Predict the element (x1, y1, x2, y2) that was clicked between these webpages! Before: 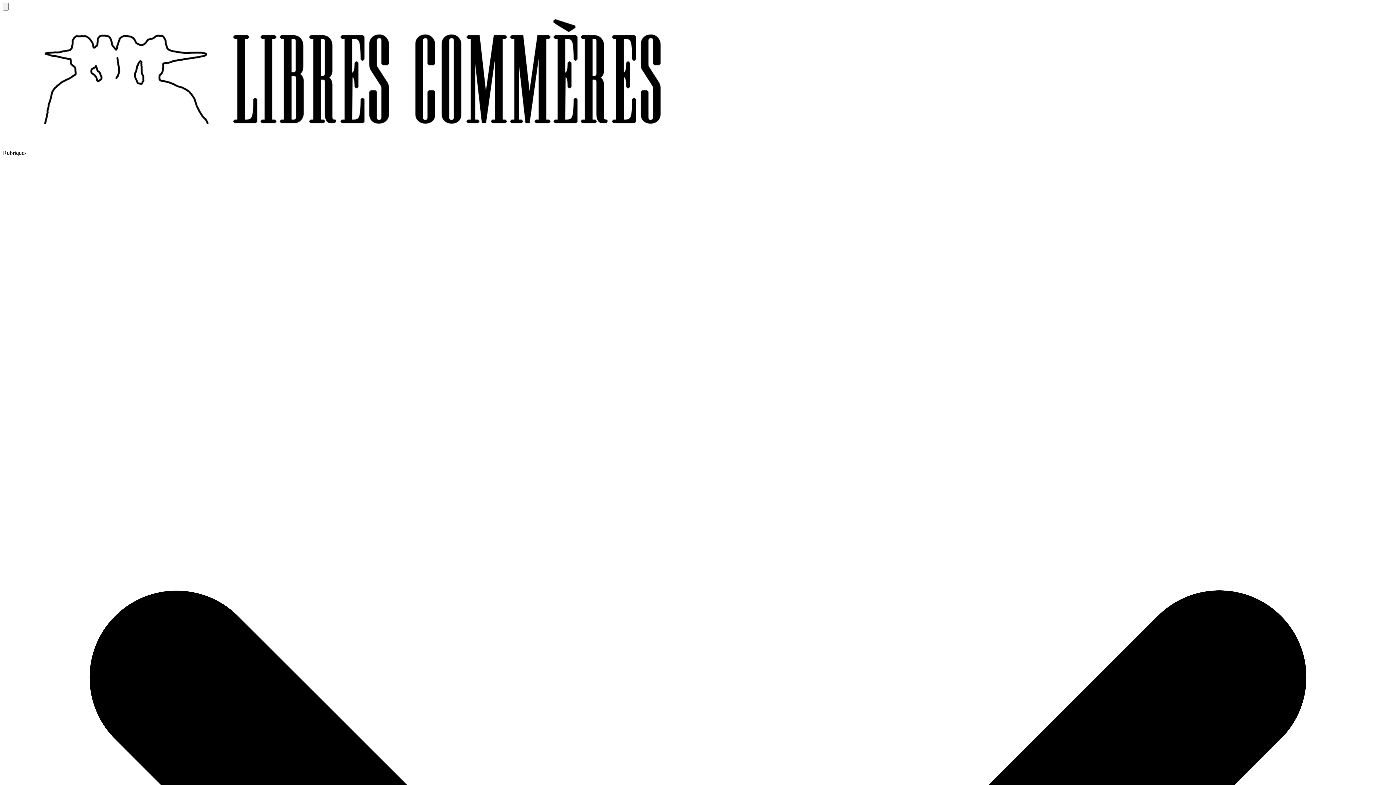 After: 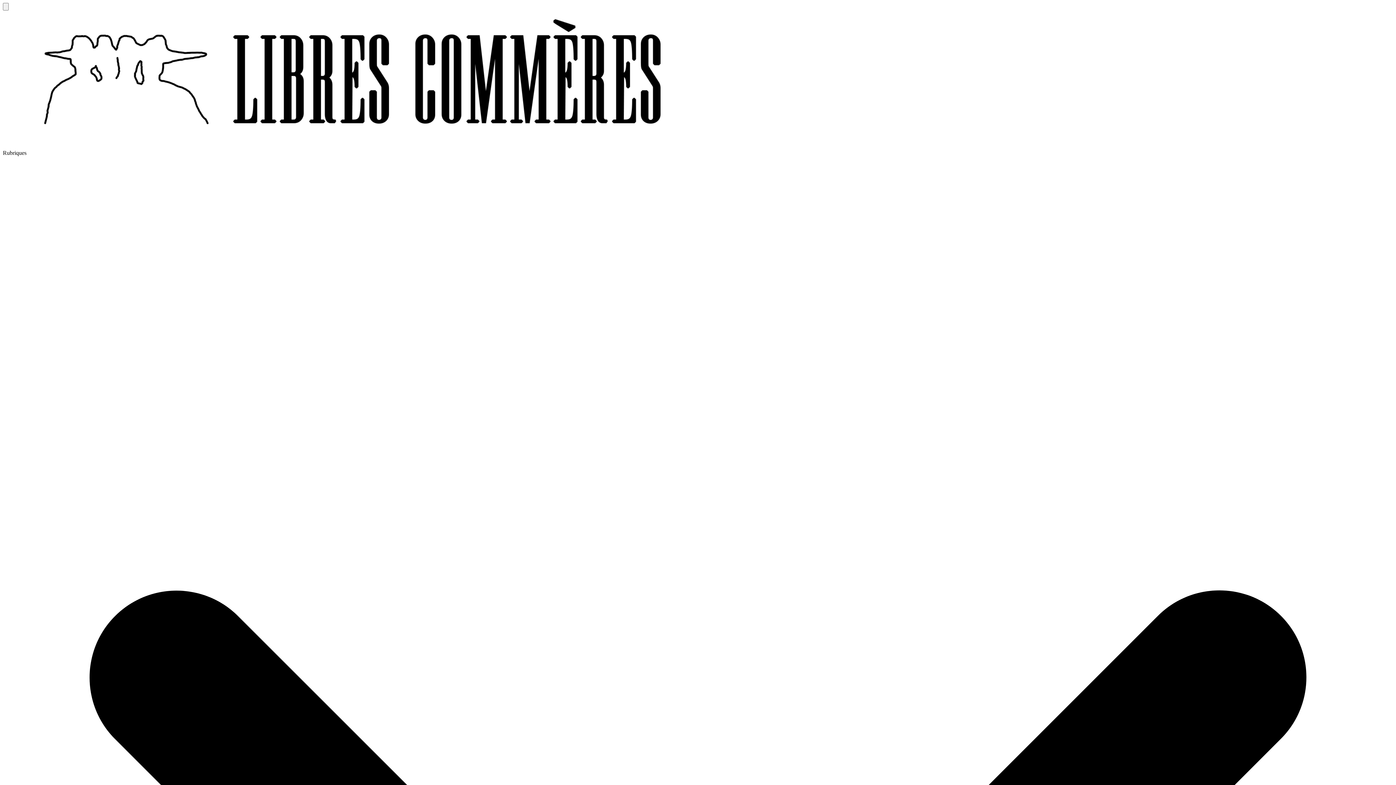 Action: bbox: (2, 143, 701, 149)